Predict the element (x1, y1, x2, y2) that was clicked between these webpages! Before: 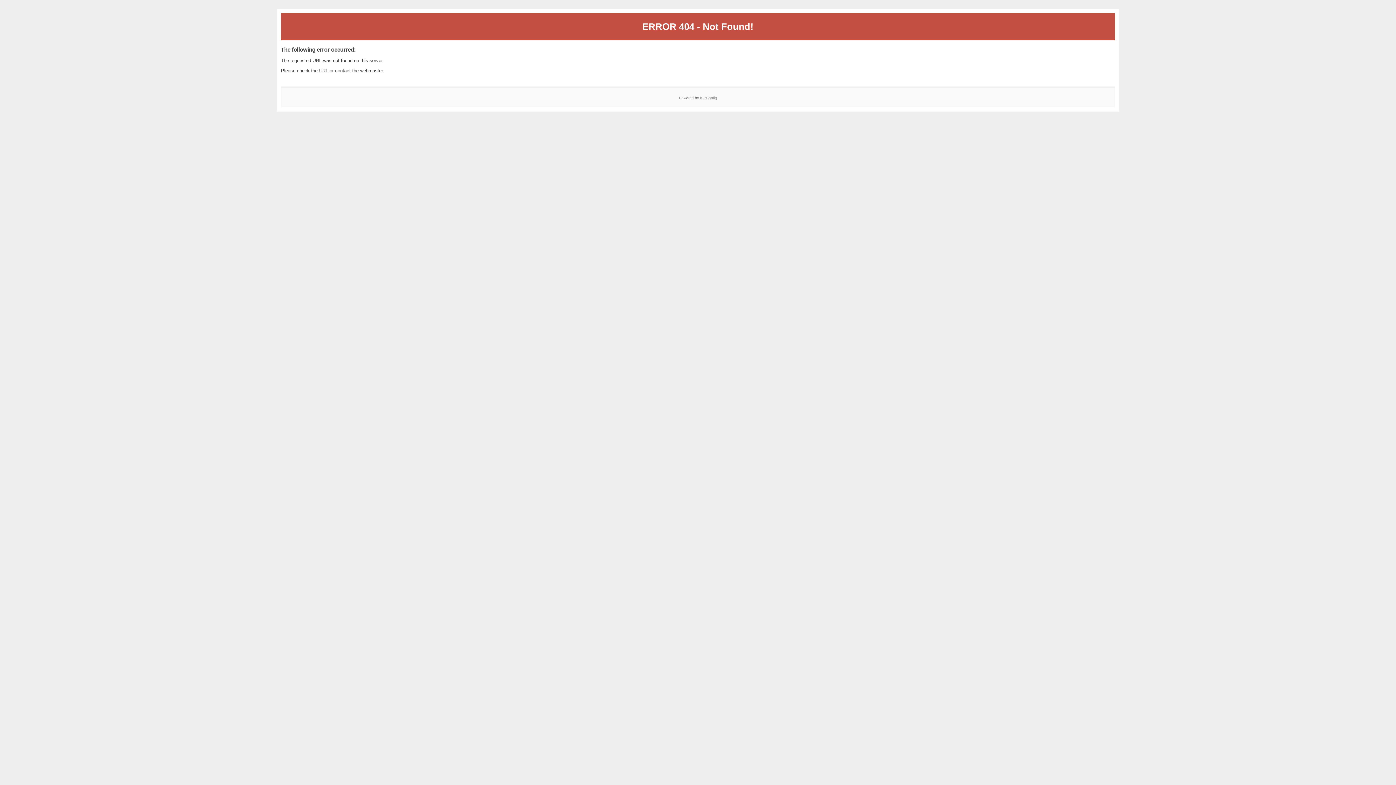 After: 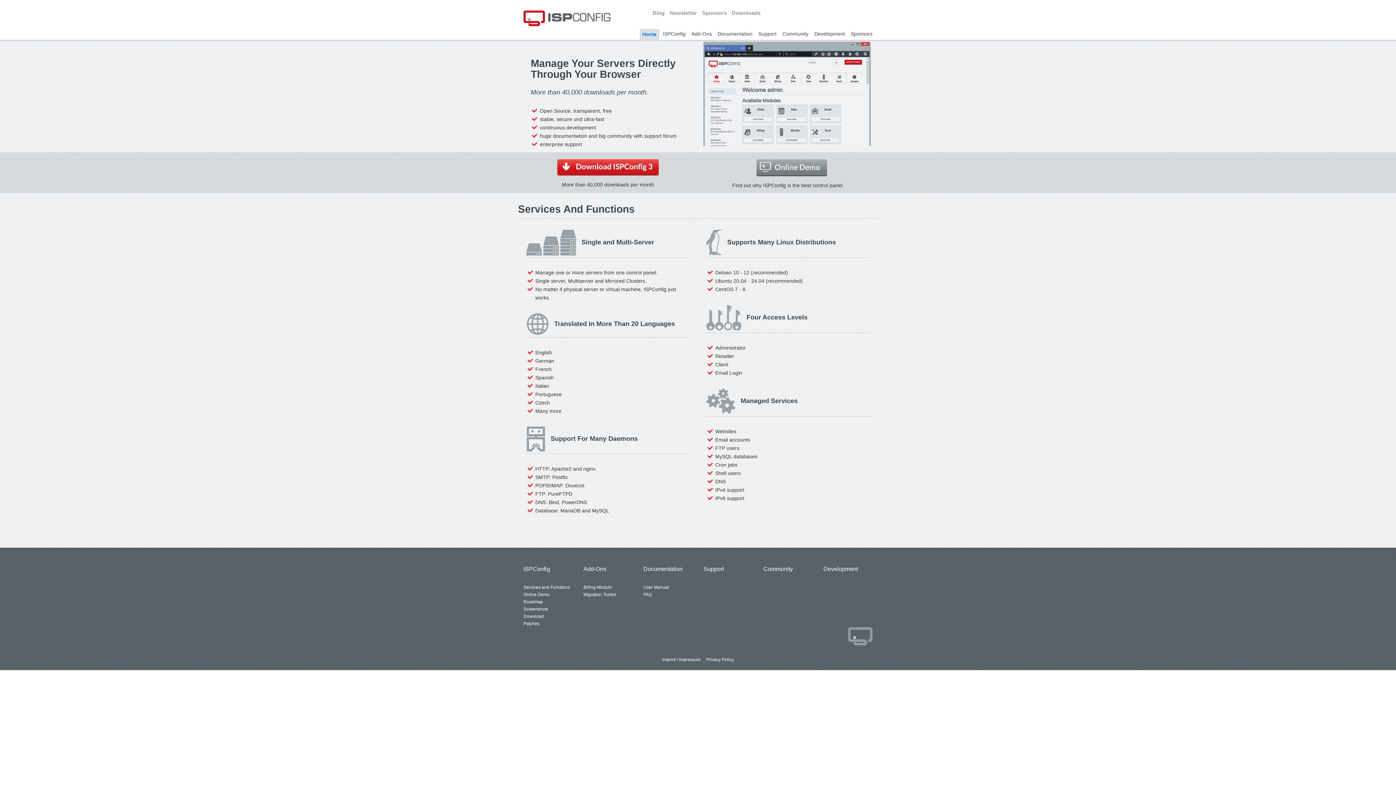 Action: bbox: (700, 95, 717, 99) label: ISPConfig